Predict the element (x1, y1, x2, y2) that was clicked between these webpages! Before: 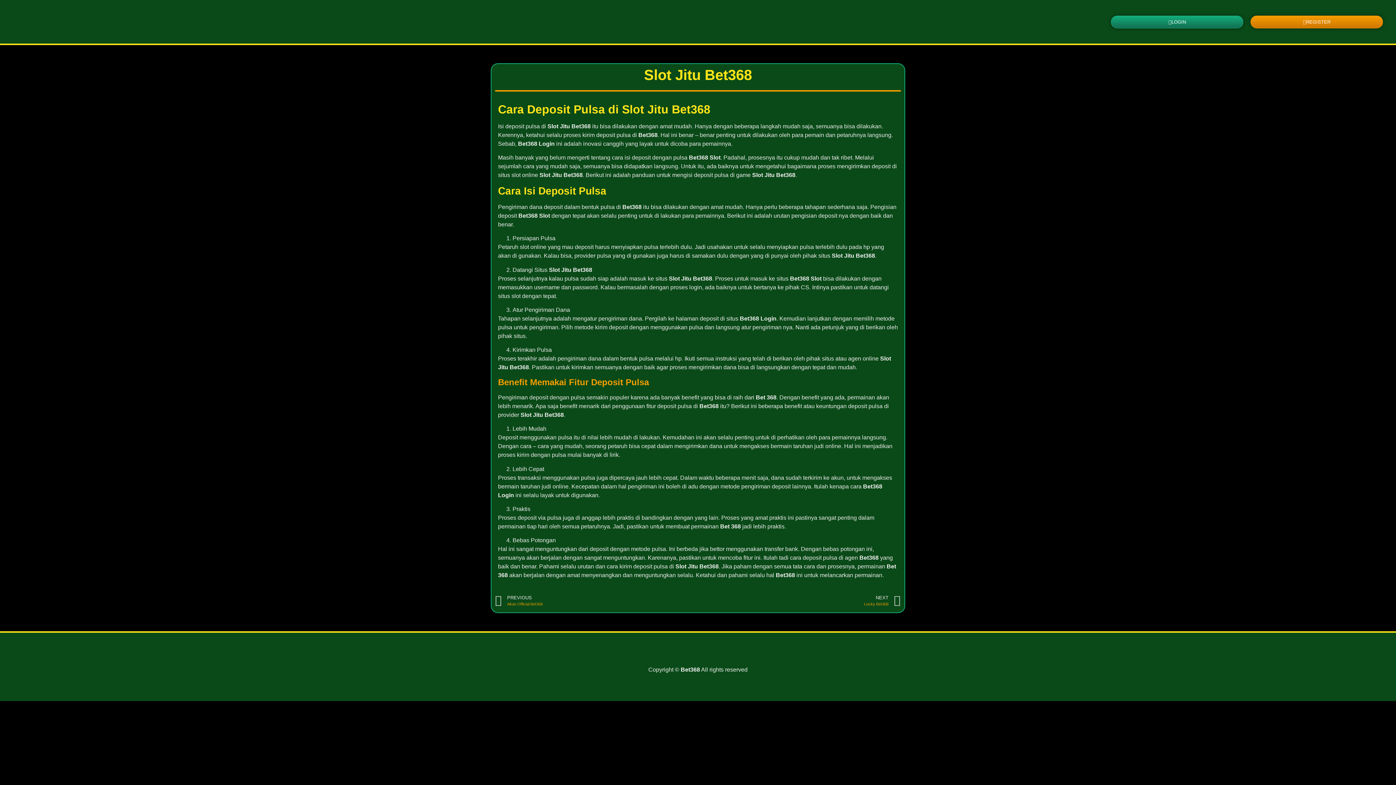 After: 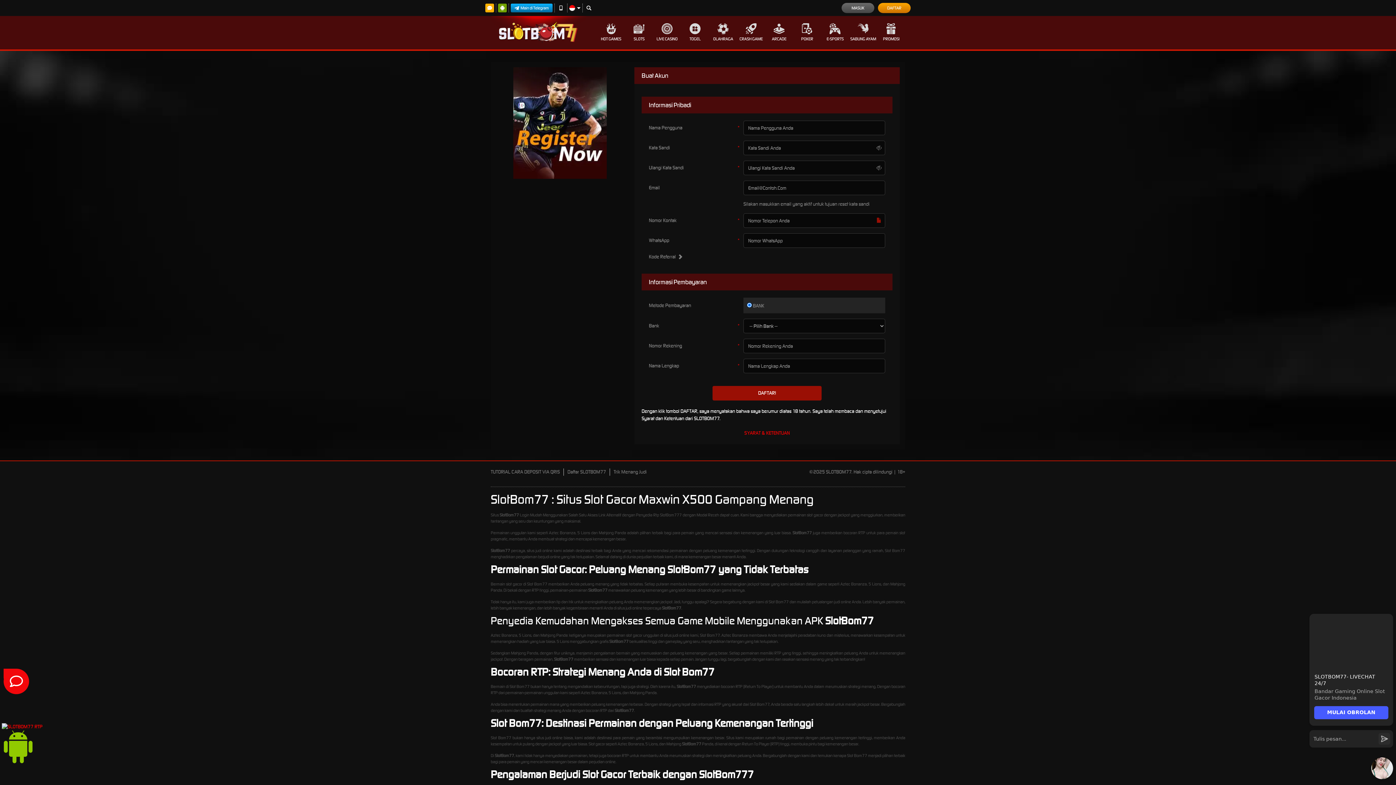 Action: label: LOGIN bbox: (1111, 15, 1243, 28)